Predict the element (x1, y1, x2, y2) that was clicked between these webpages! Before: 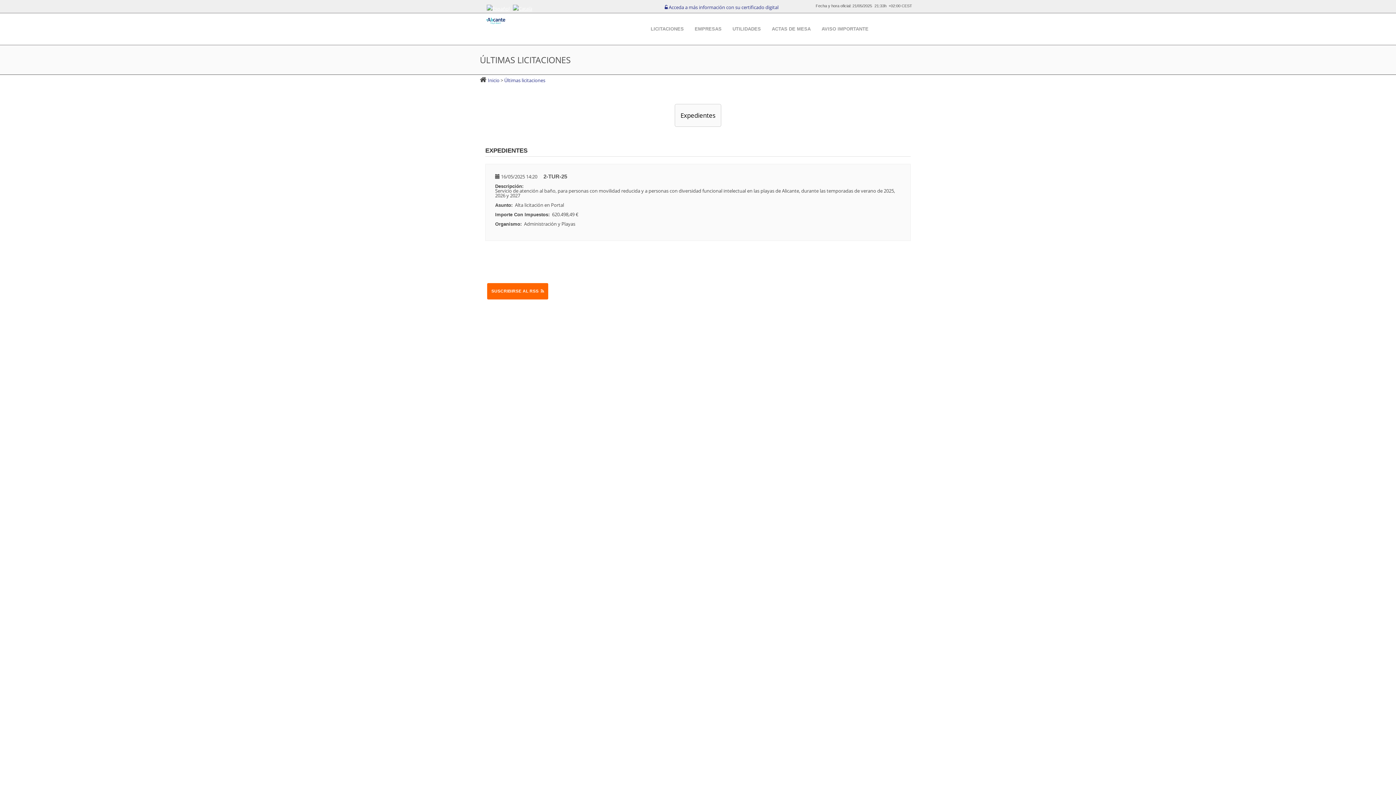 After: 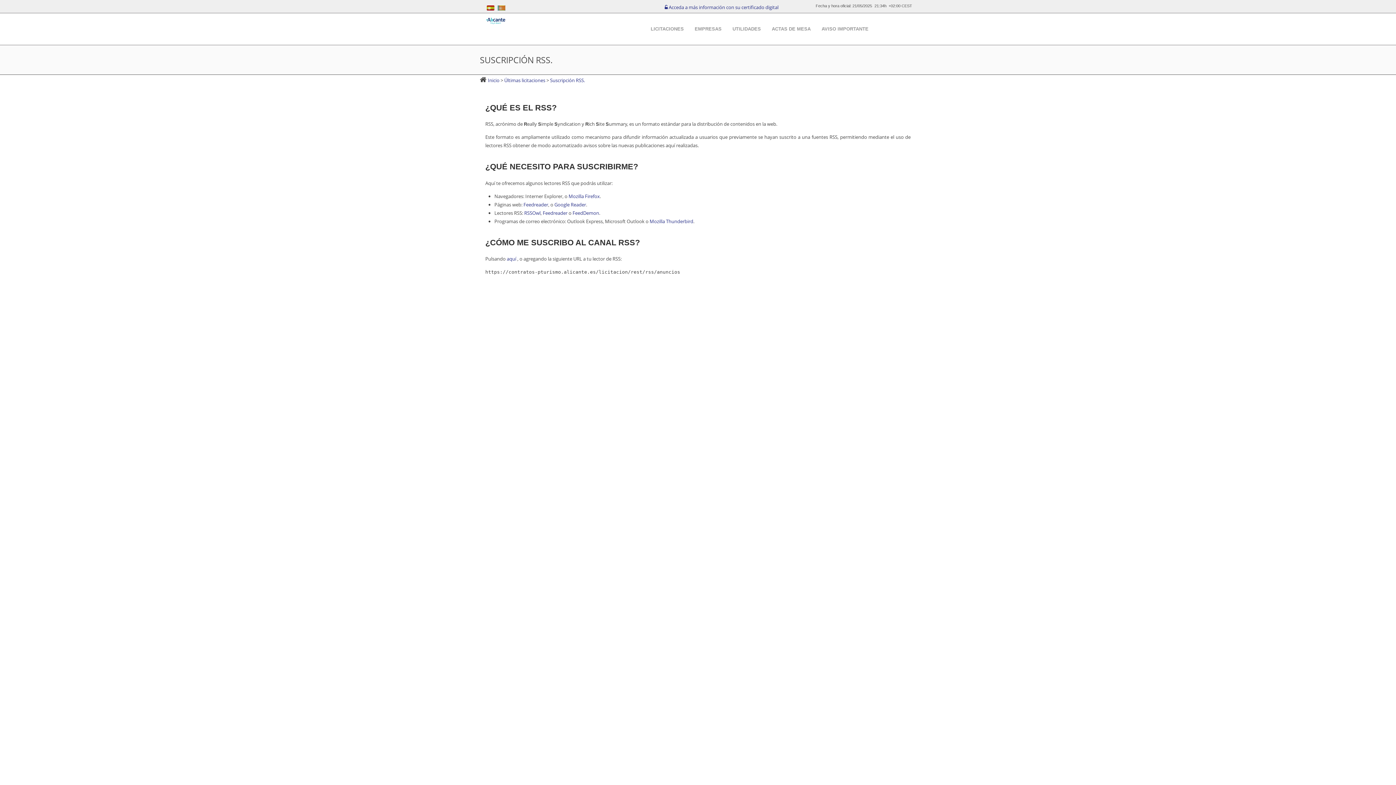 Action: bbox: (487, 283, 548, 299) label: SUSCRIBIRSE AL RSS